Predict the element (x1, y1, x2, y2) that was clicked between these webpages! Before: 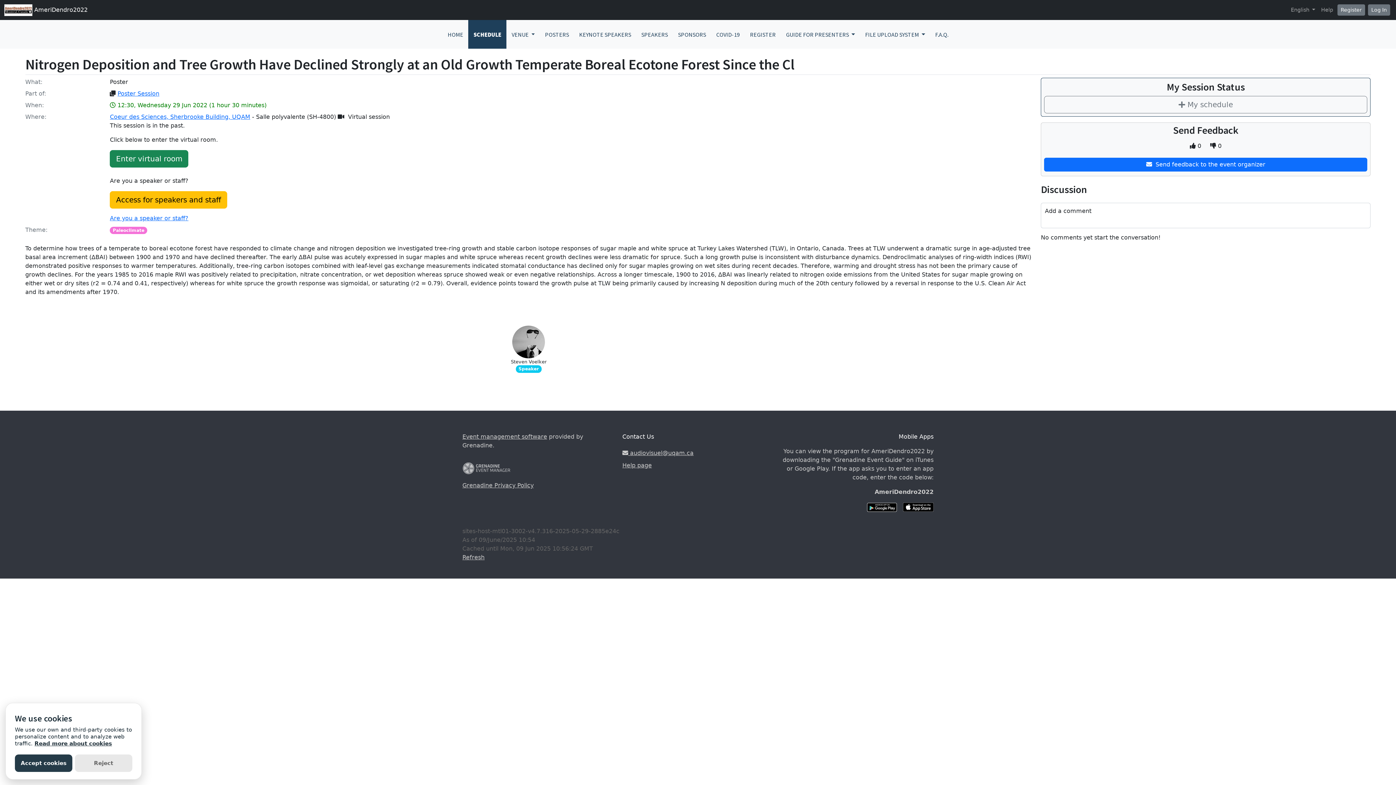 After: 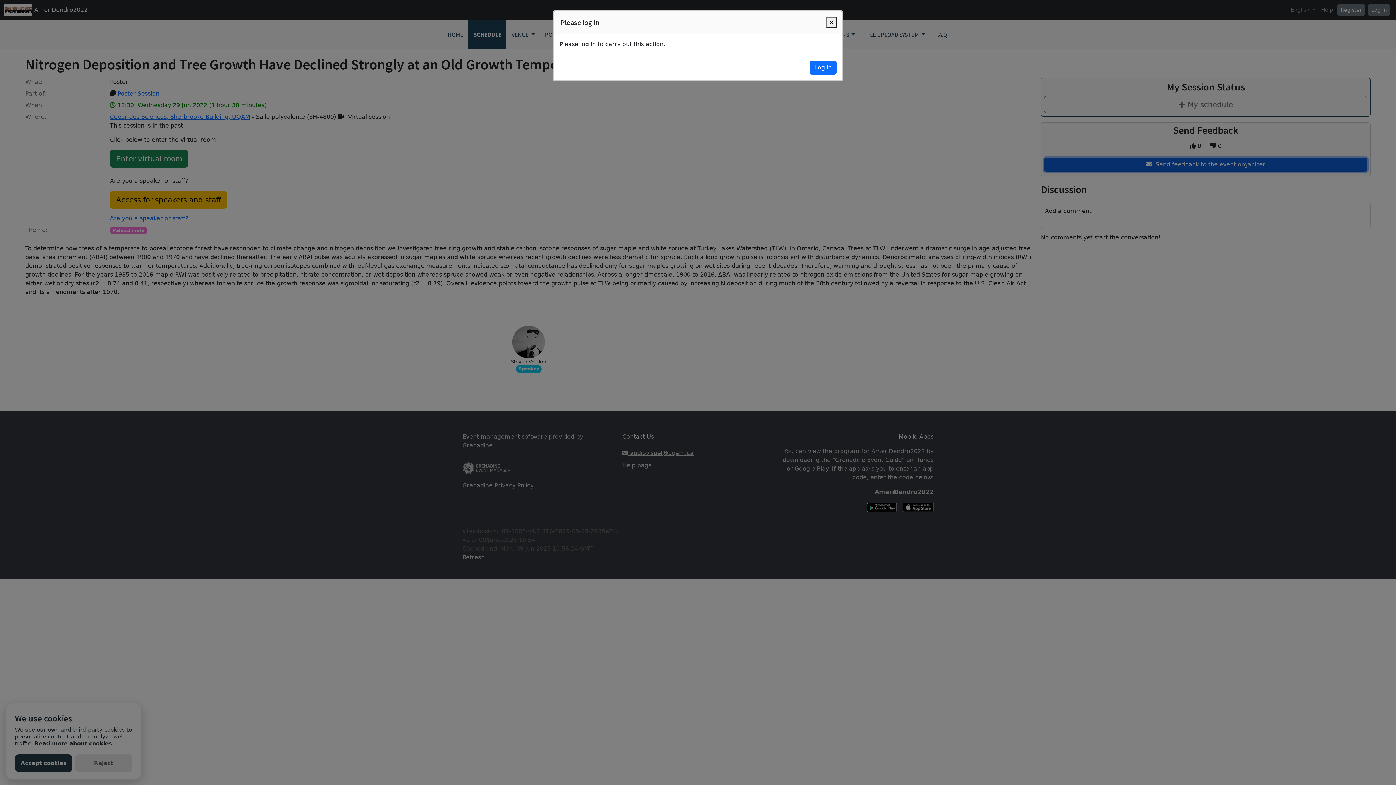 Action: label:   Send feedback to the event organizer bbox: (1044, 157, 1367, 171)